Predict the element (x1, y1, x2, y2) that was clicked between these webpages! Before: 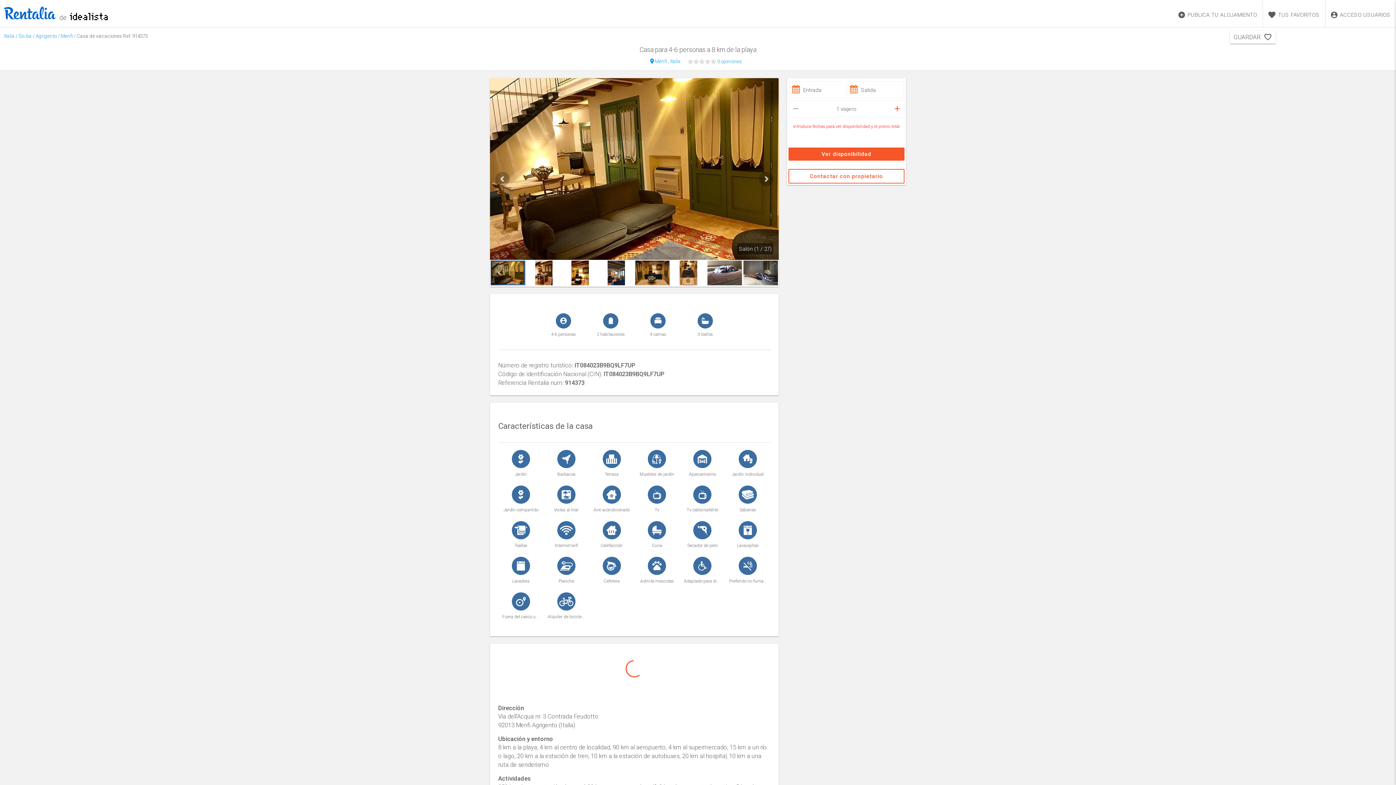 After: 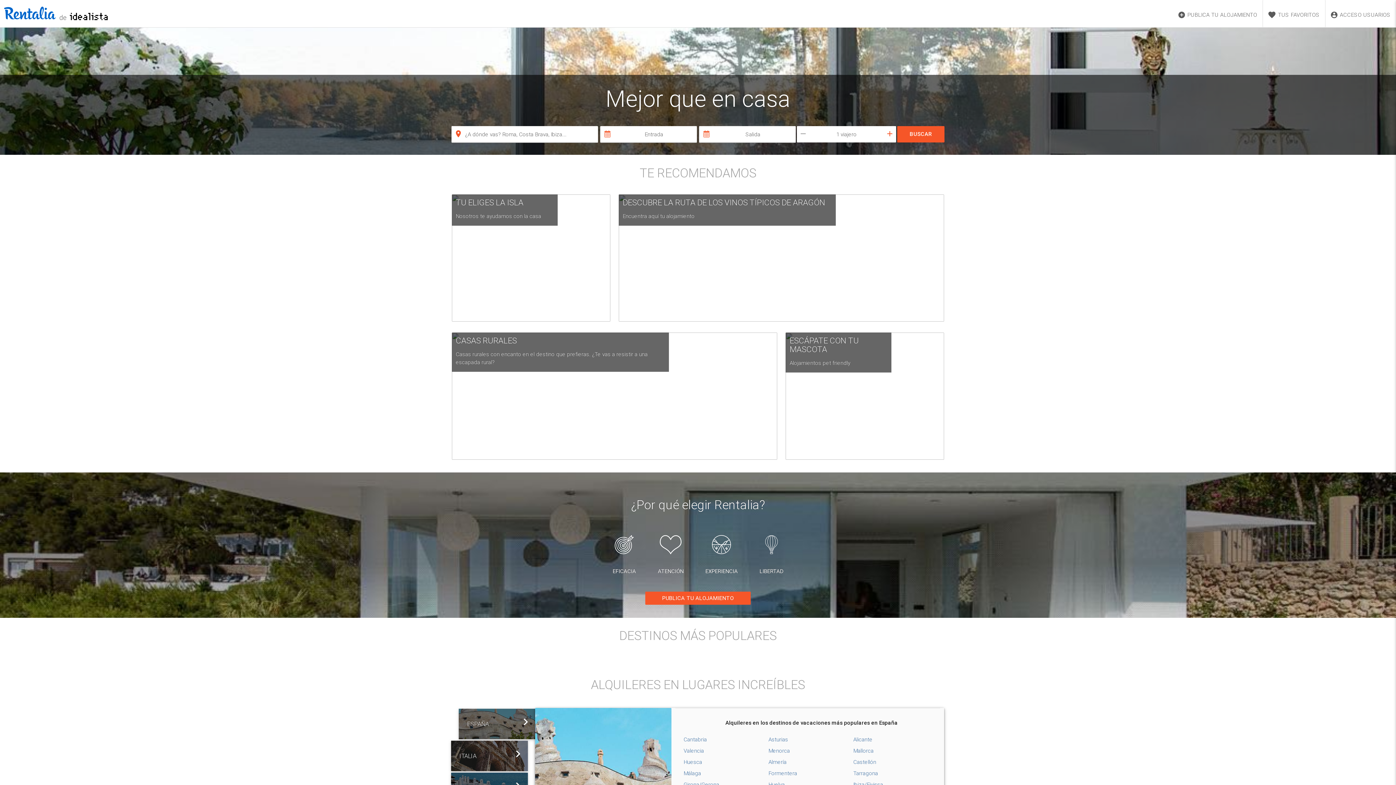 Action: bbox: (4, 13, 56, 21)